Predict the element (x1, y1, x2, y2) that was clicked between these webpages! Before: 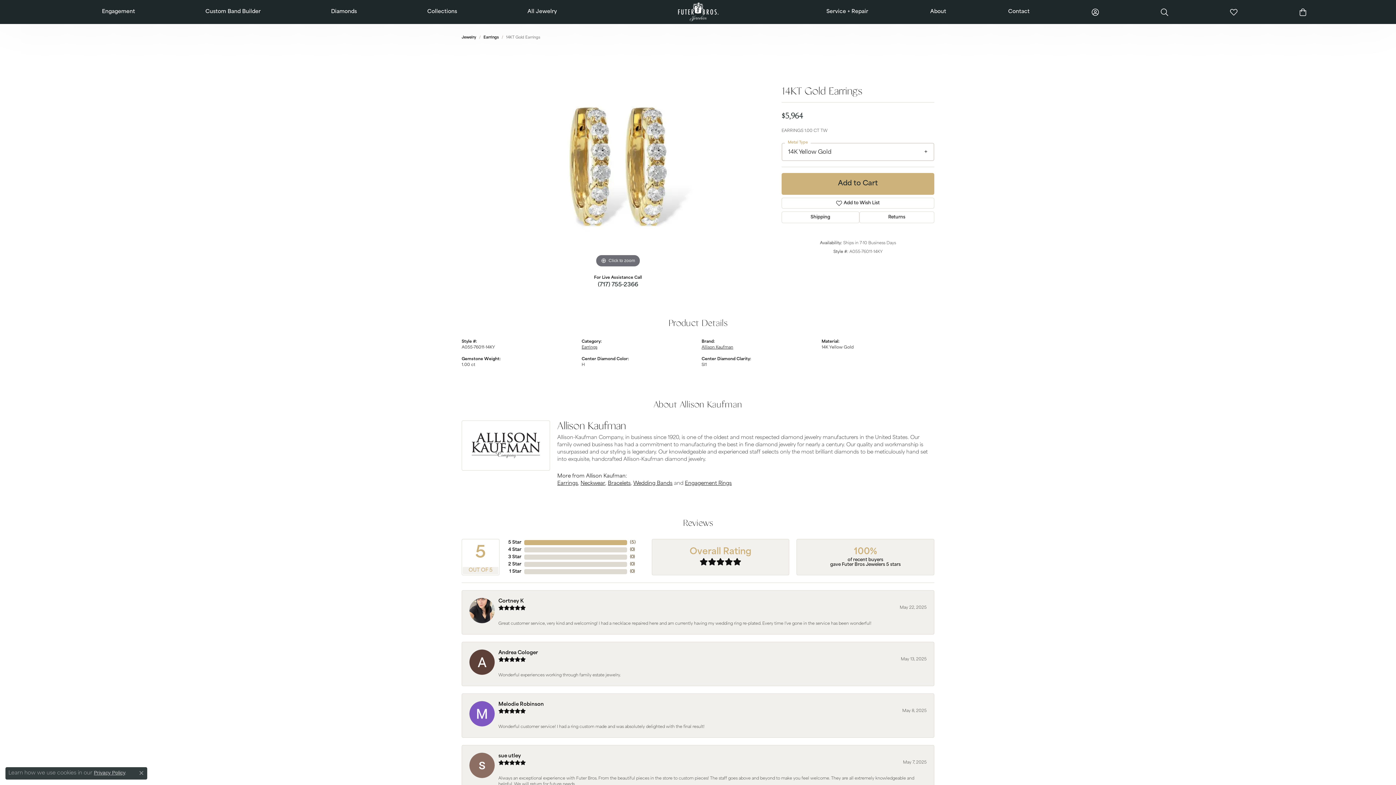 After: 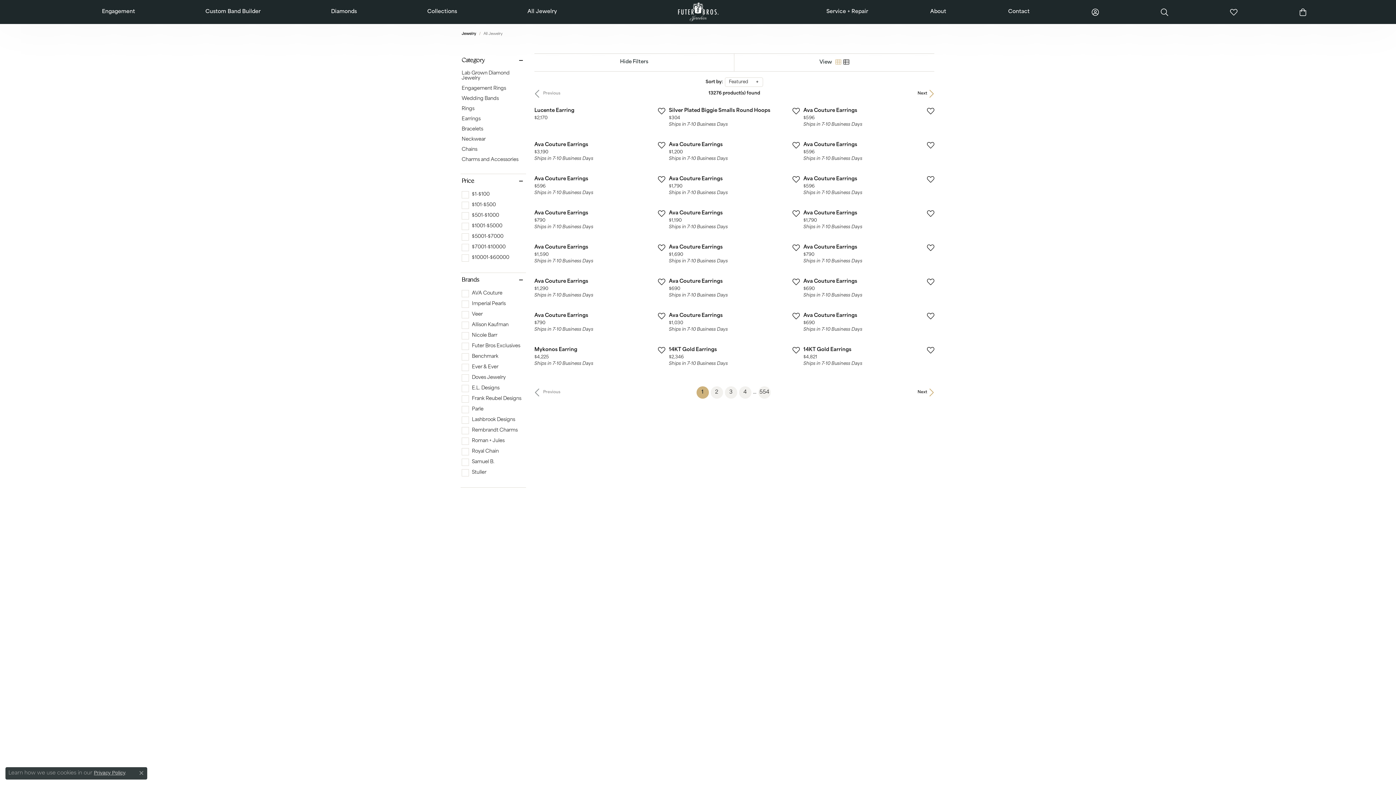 Action: label: Jewelry bbox: (461, 34, 476, 40)